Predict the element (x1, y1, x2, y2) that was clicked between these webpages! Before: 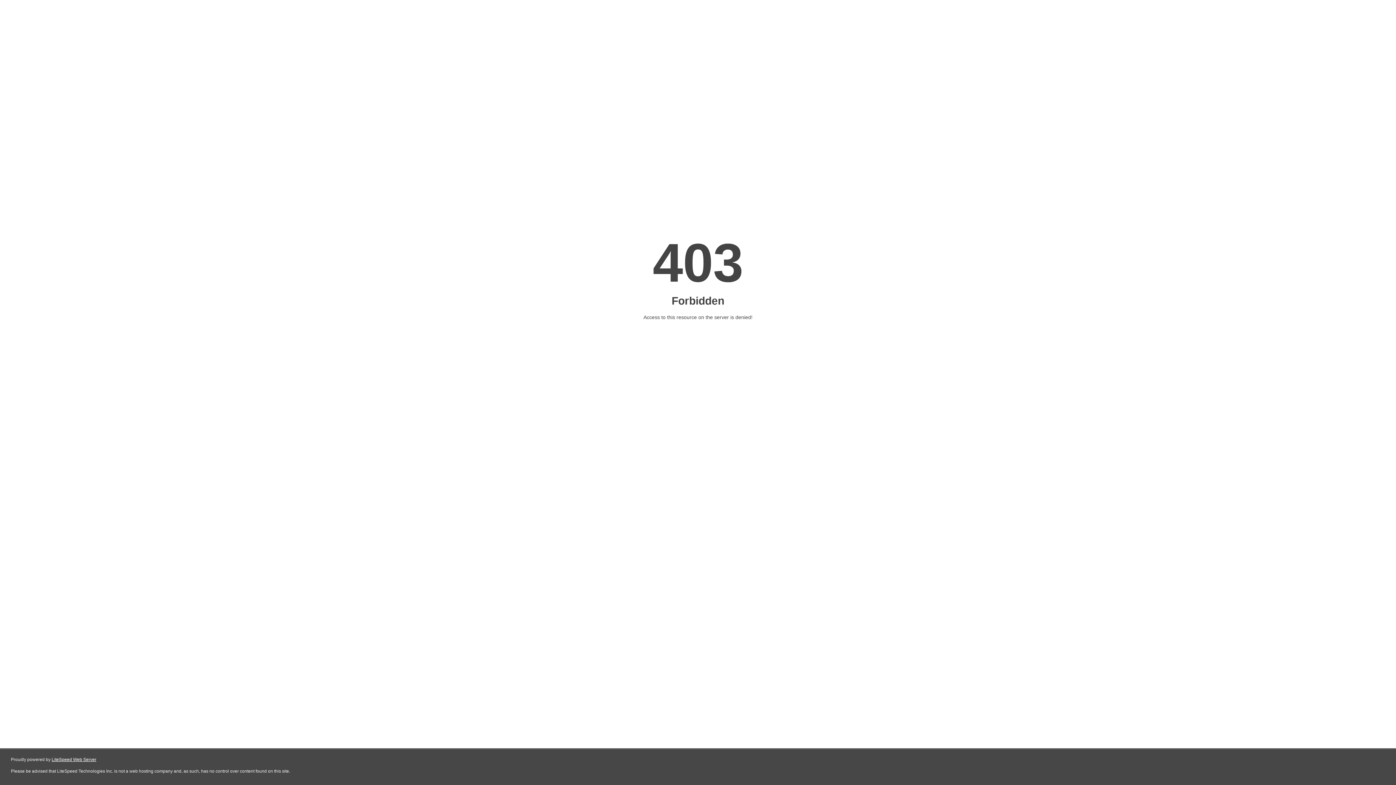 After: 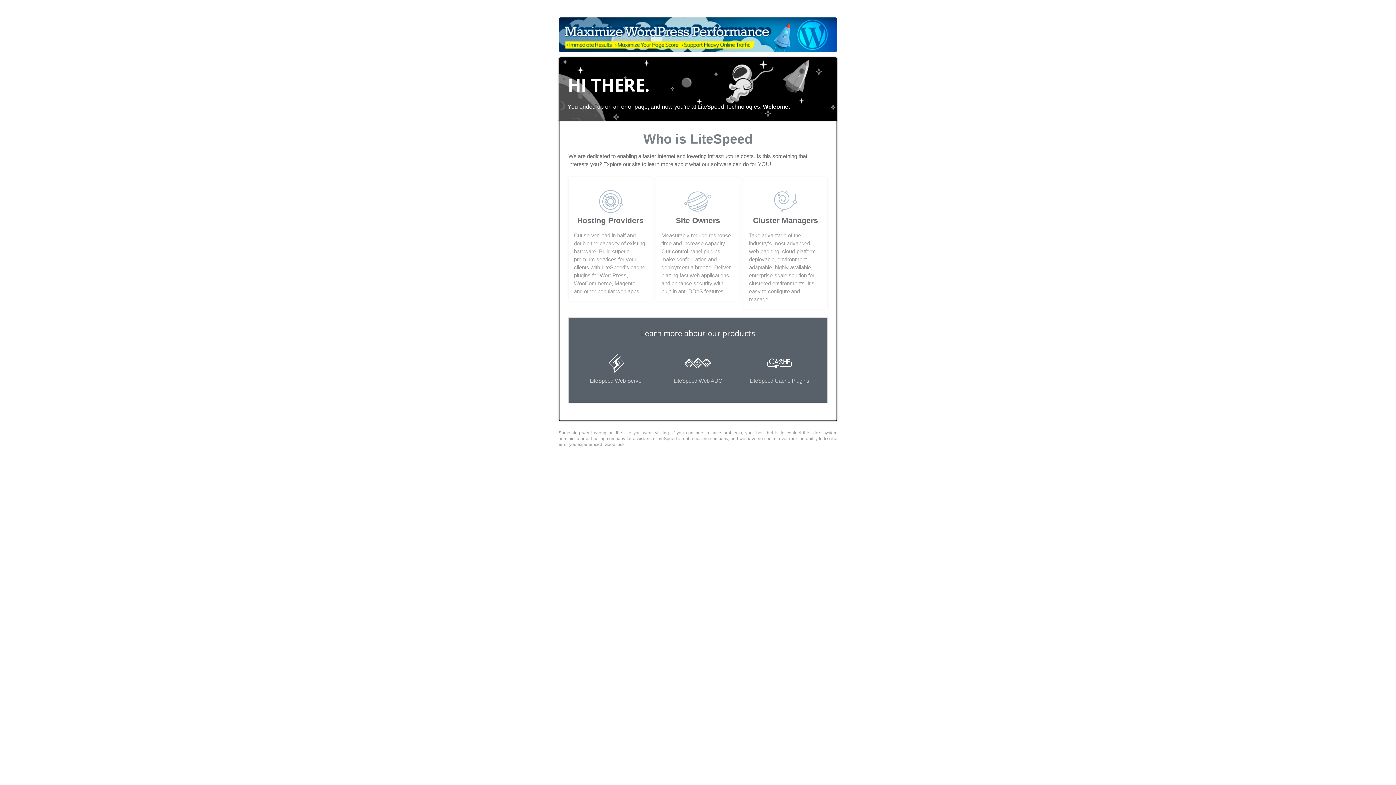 Action: bbox: (51, 757, 96, 762) label: LiteSpeed Web Server